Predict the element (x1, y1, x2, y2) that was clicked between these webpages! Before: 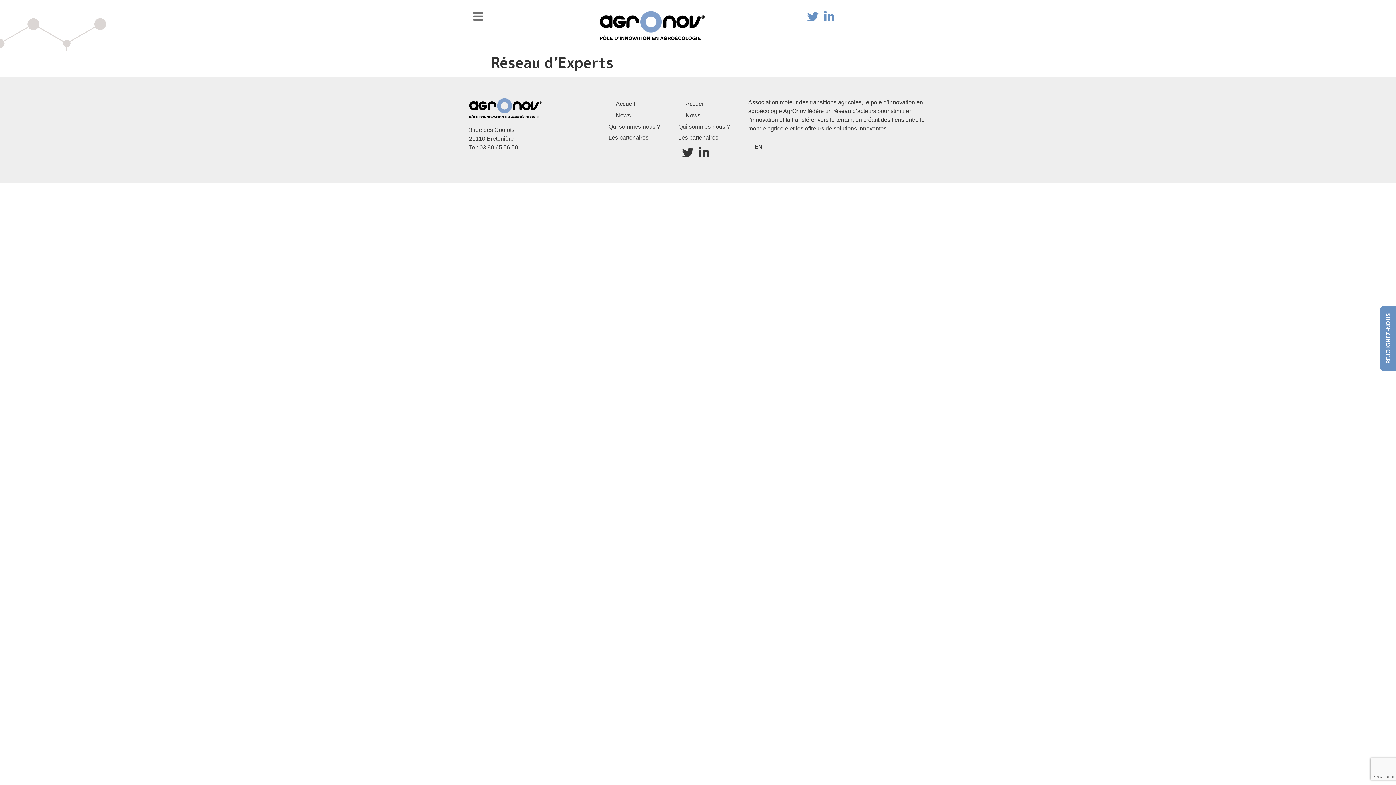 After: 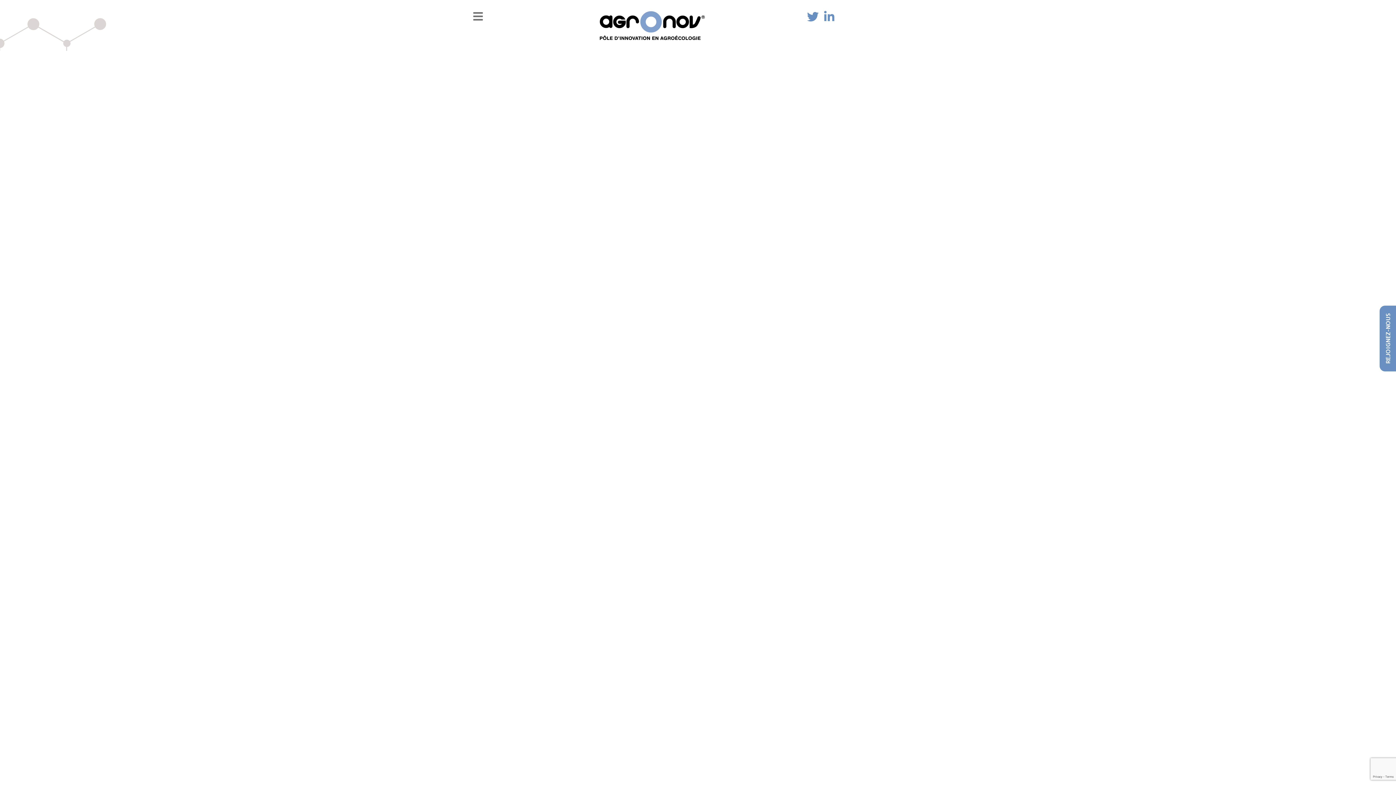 Action: label: Accueil bbox: (608, 98, 671, 109)